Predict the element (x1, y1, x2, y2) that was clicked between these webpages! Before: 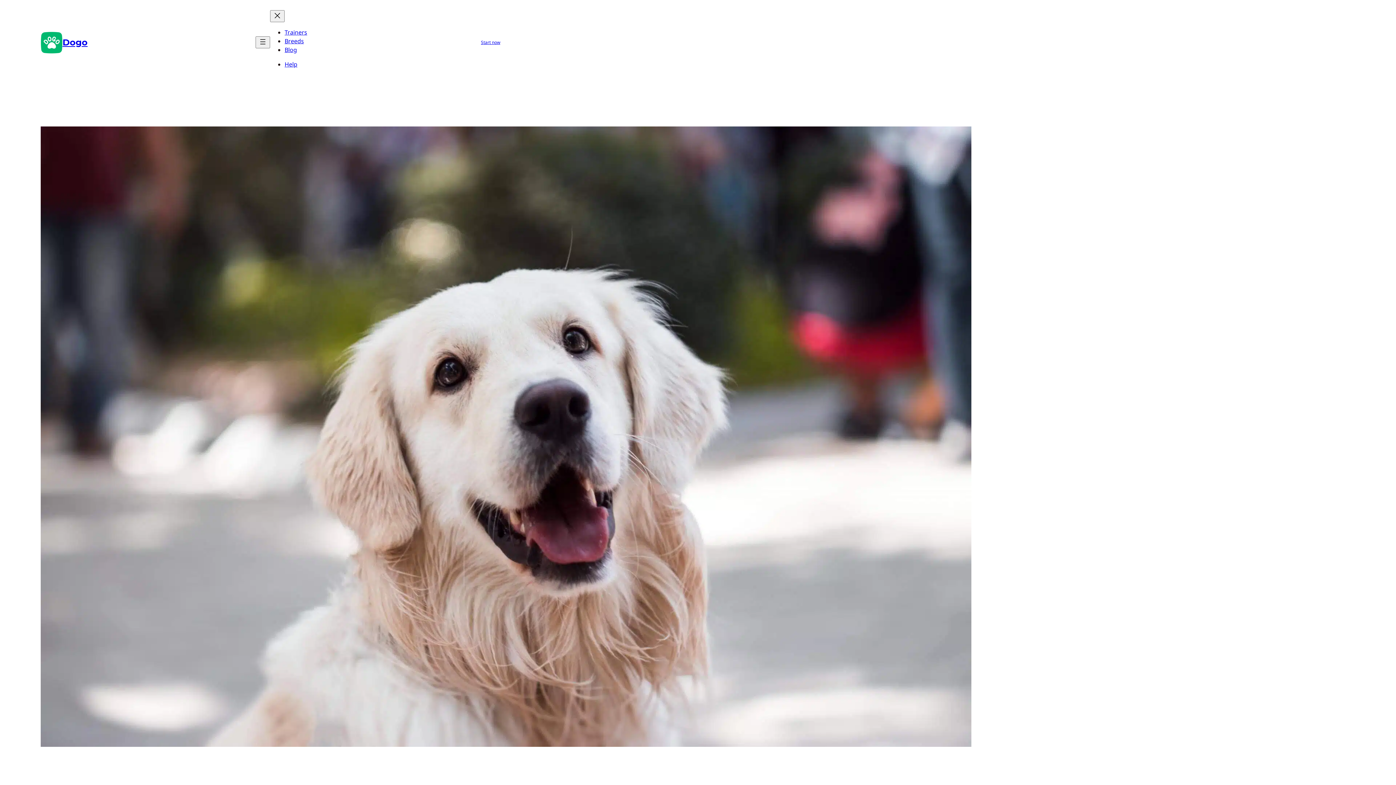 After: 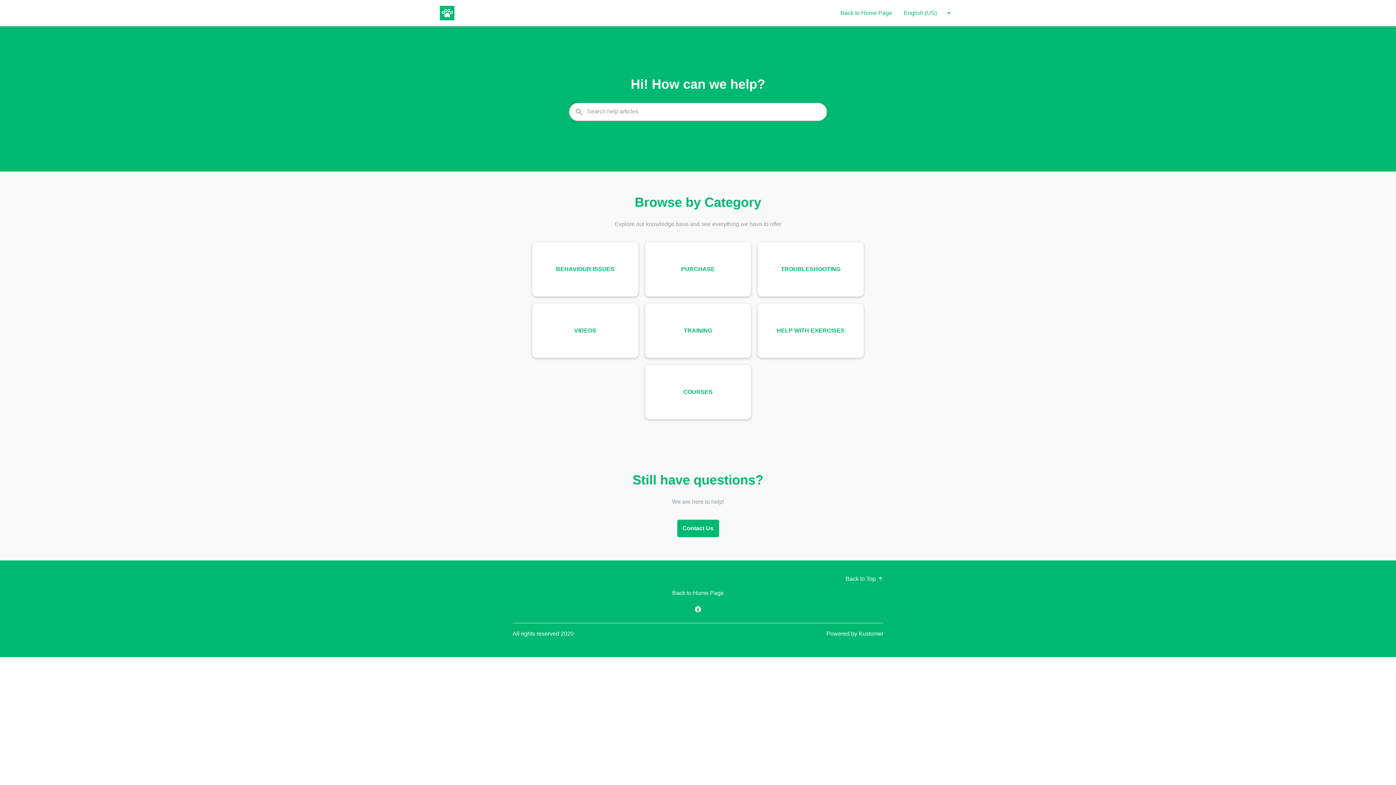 Action: bbox: (284, 60, 297, 68) label: Help